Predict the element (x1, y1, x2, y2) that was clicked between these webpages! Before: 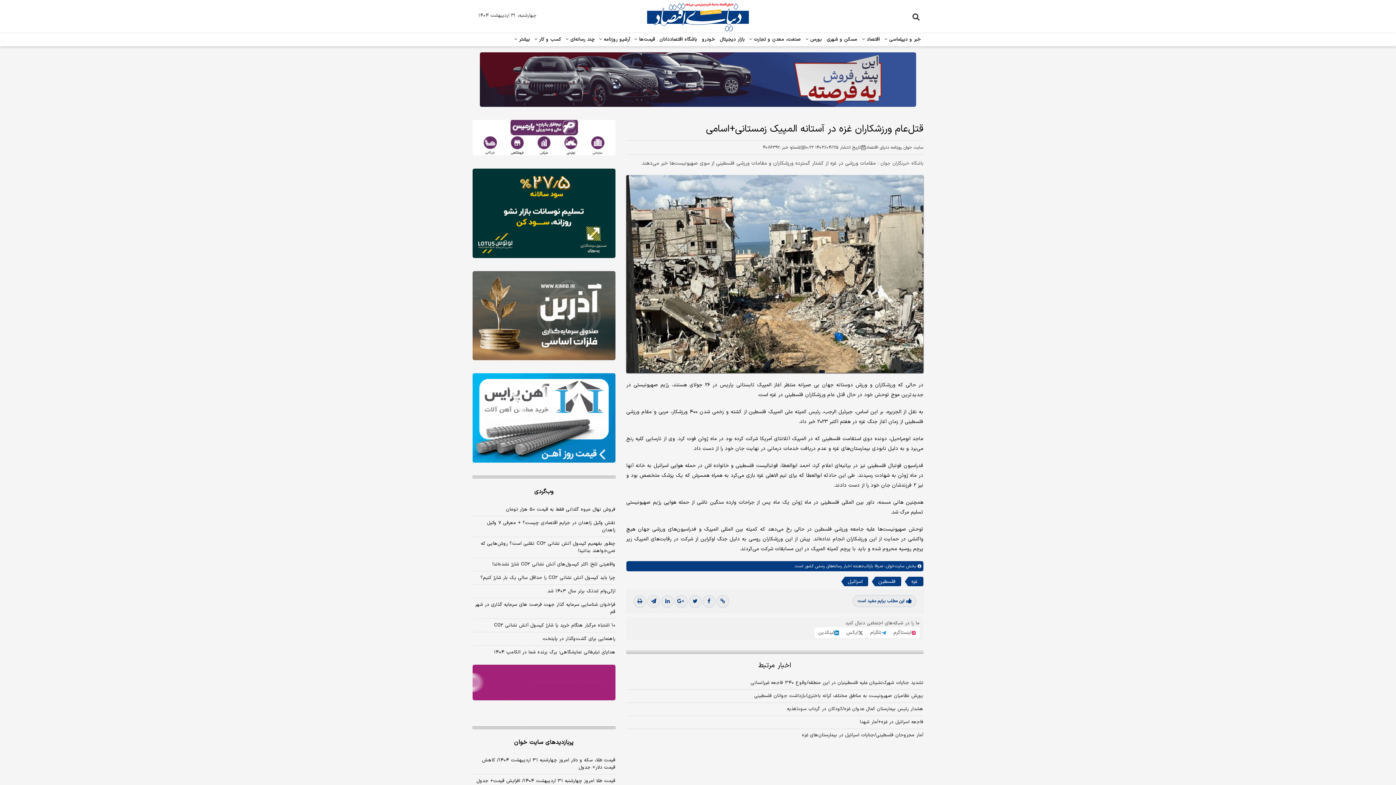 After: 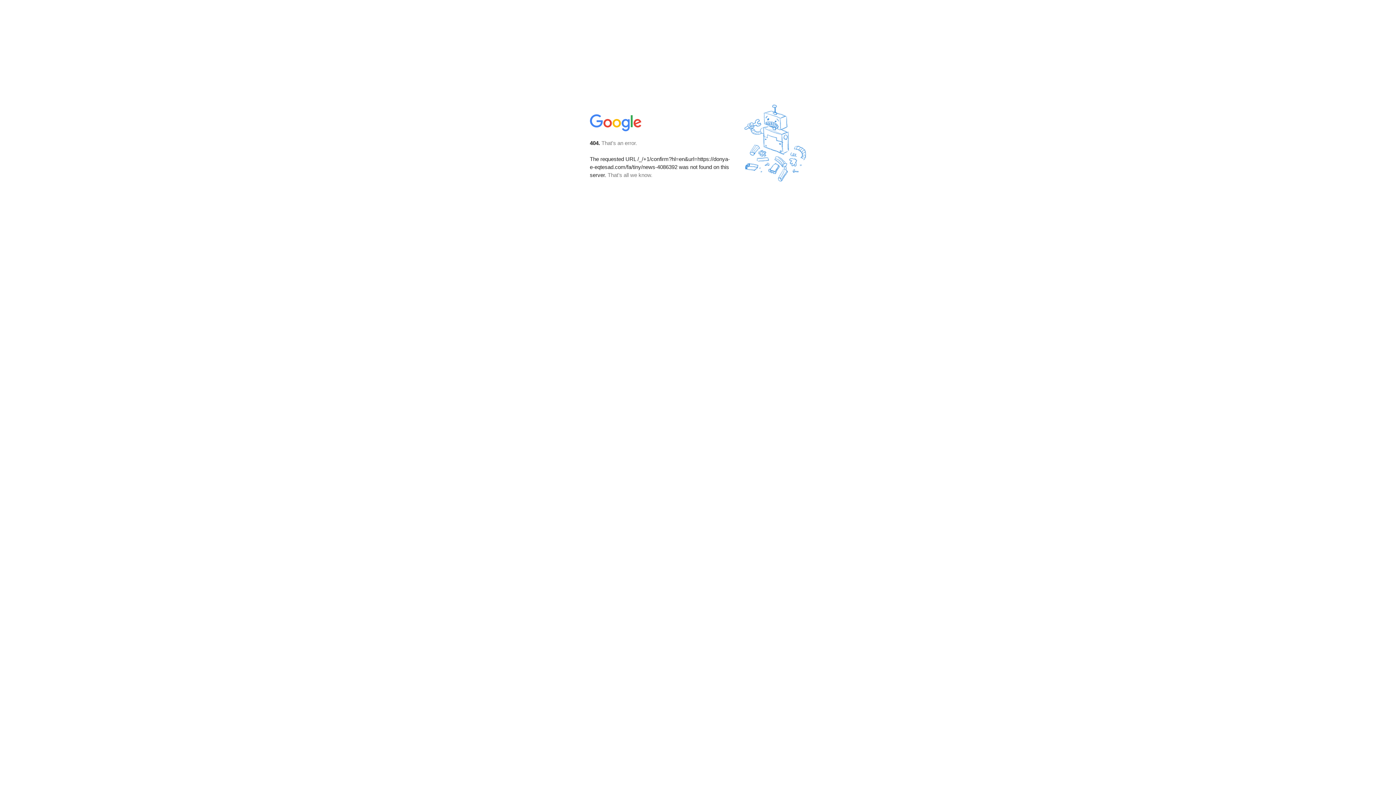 Action: bbox: (675, 596, 687, 607) label: google plus